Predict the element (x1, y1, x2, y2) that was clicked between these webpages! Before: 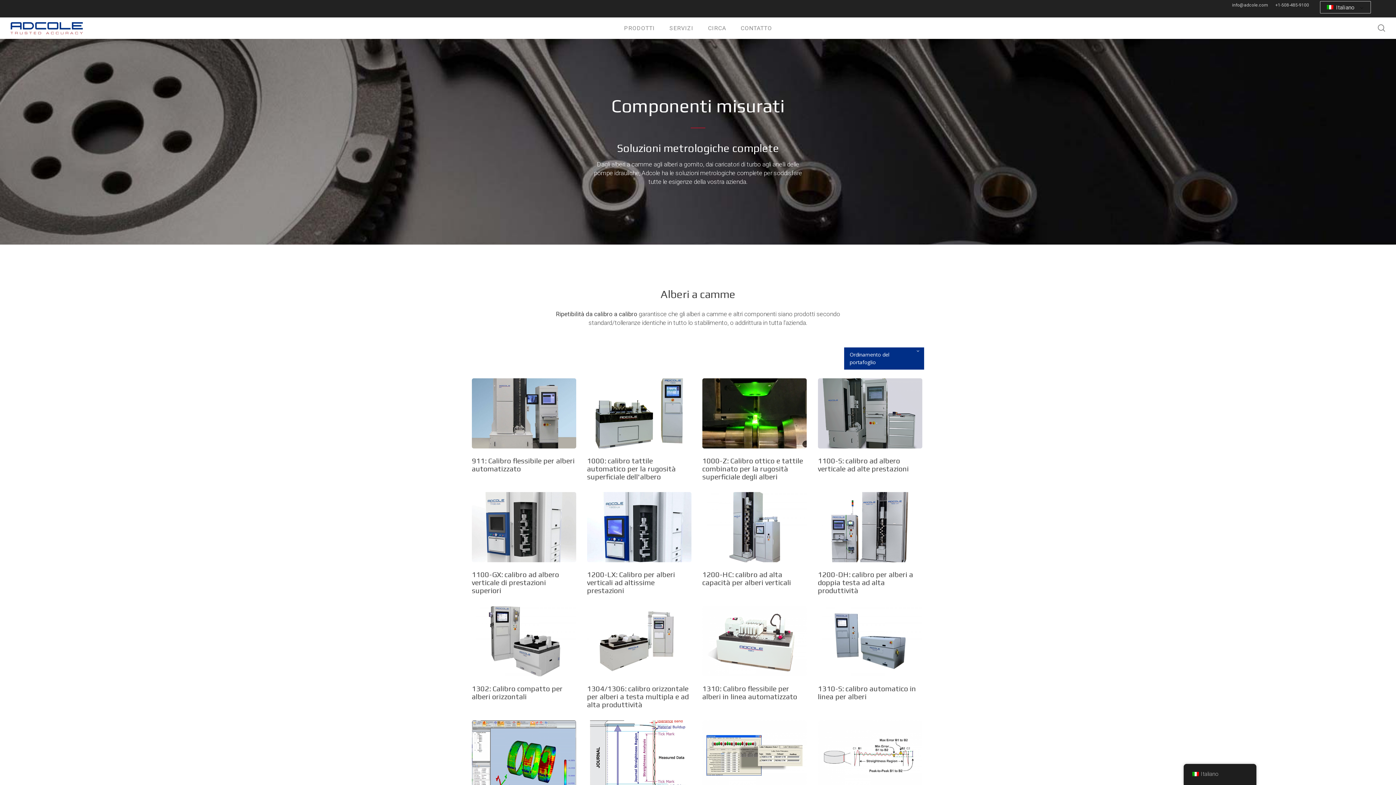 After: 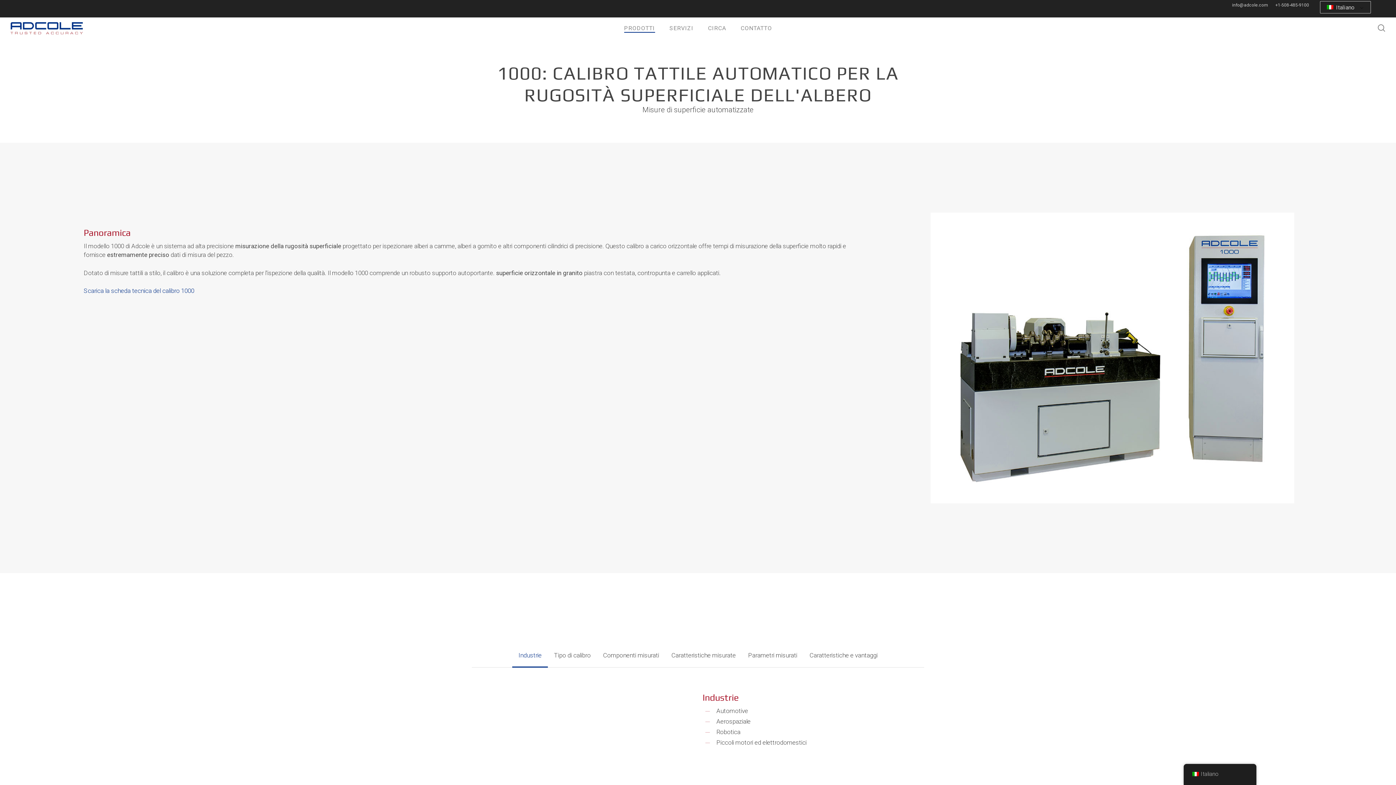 Action: bbox: (582, 374, 698, 488)